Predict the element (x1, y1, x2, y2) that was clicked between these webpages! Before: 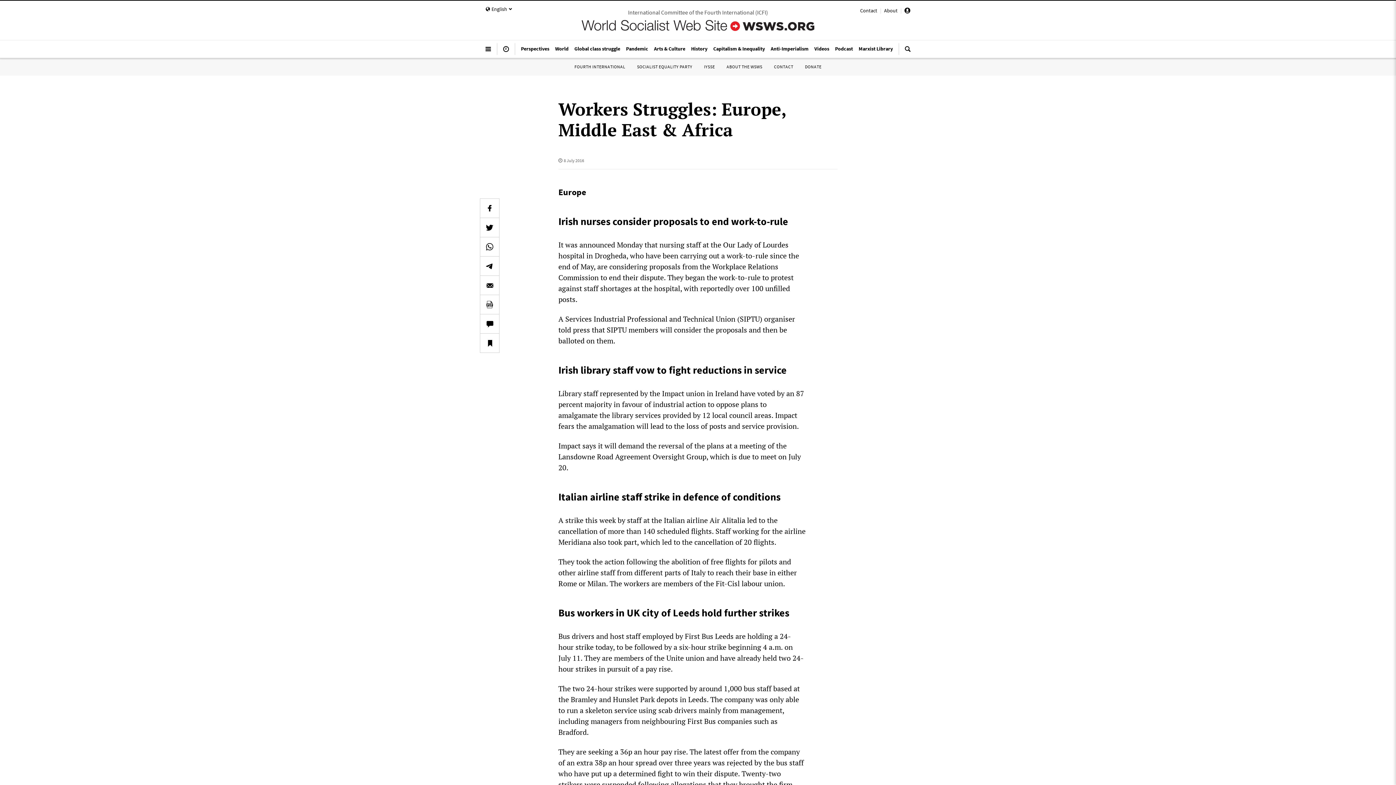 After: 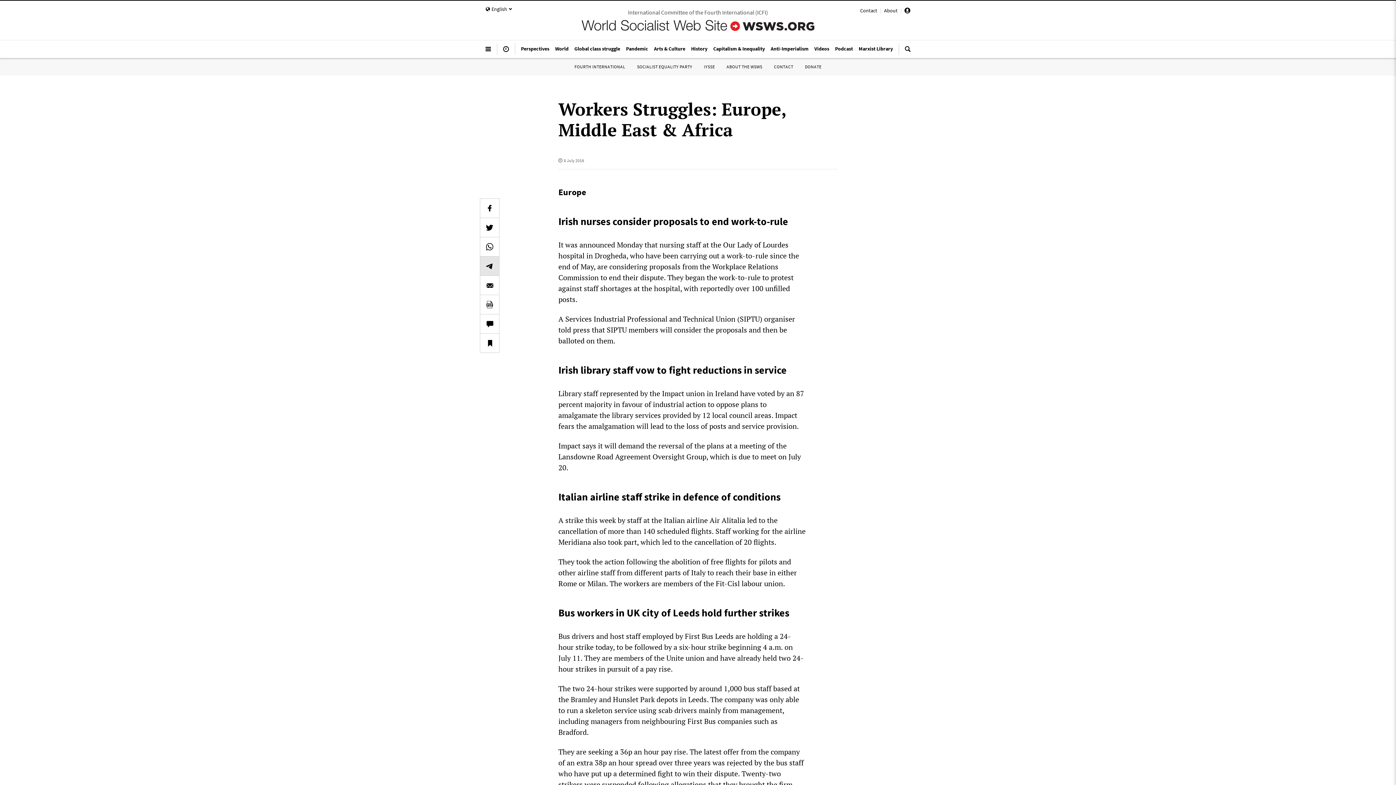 Action: bbox: (480, 256, 499, 275)